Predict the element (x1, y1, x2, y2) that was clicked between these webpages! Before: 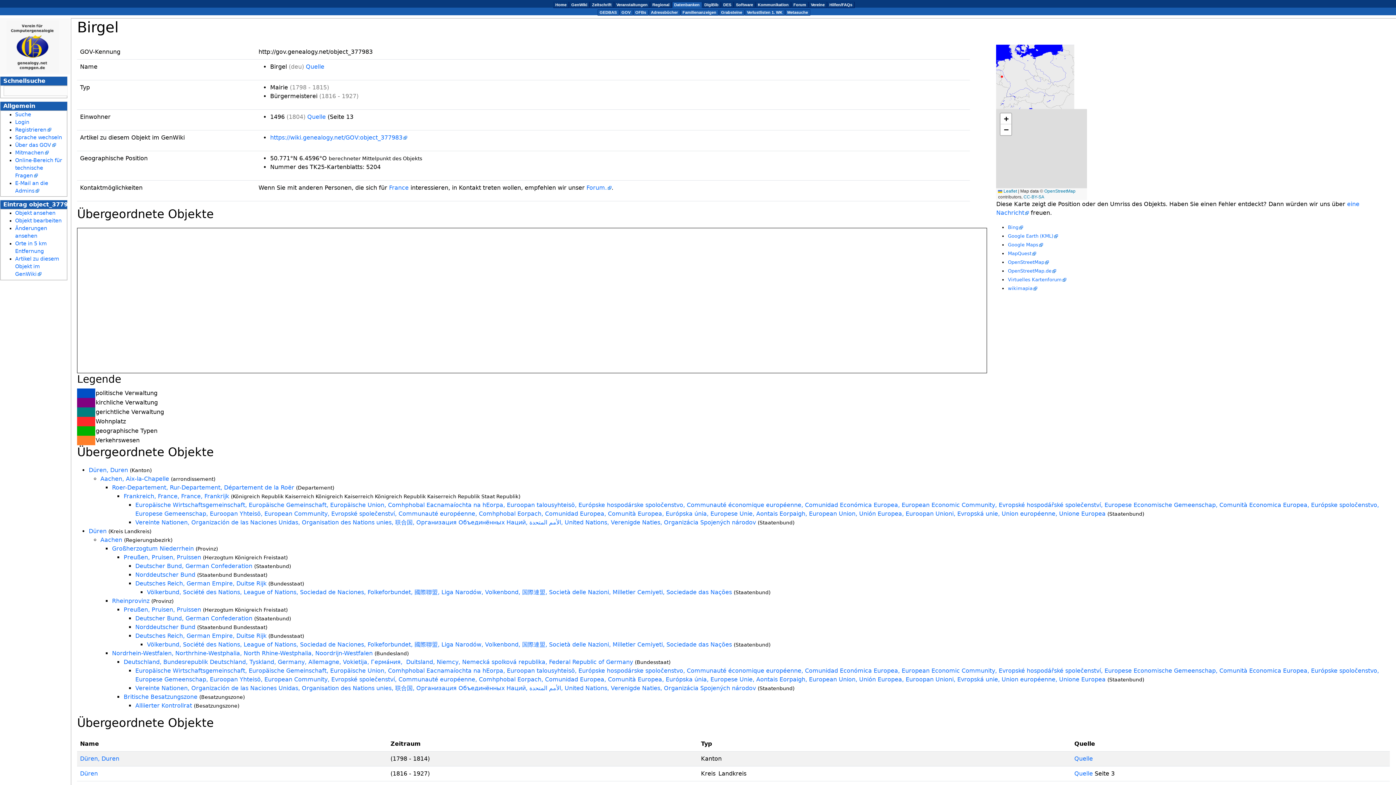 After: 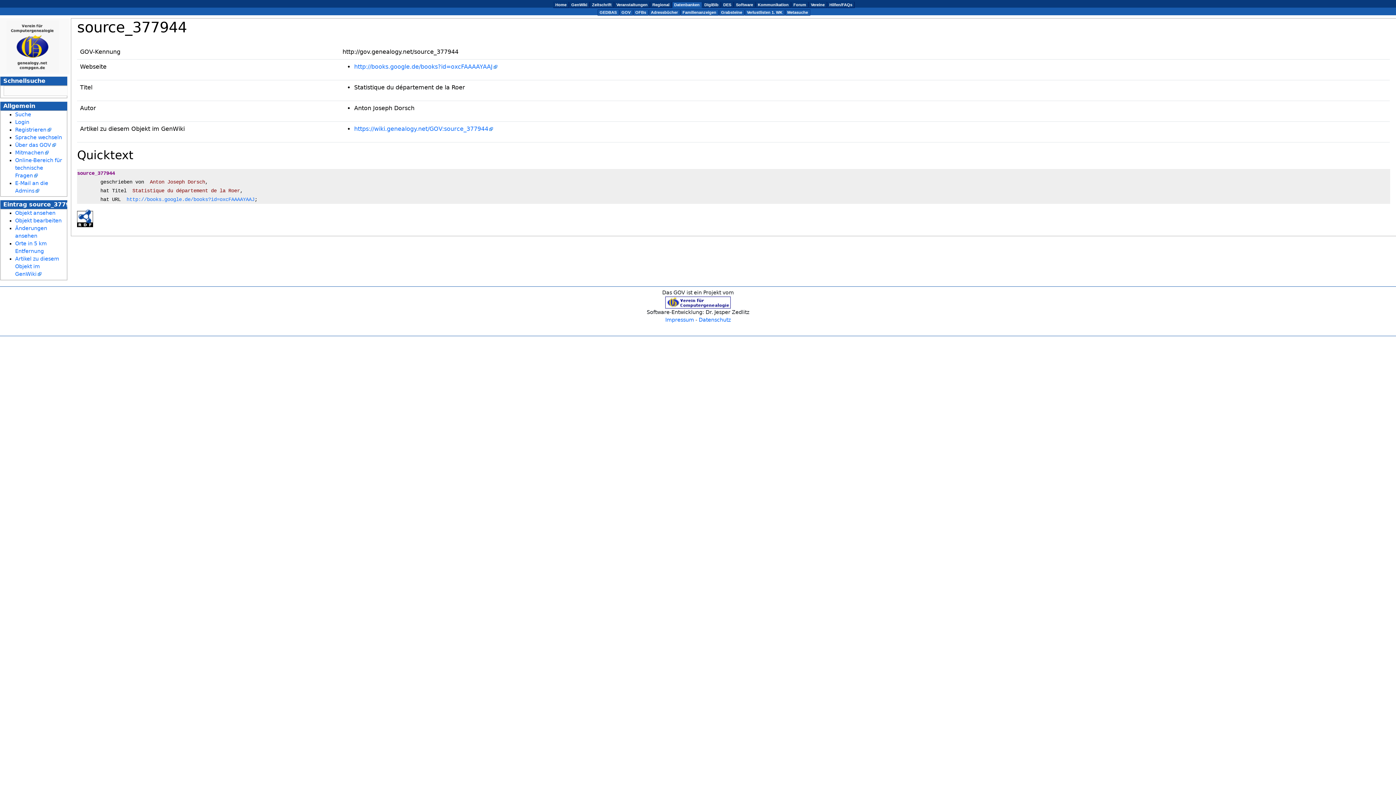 Action: label: Quelle  bbox: (307, 113, 327, 120)